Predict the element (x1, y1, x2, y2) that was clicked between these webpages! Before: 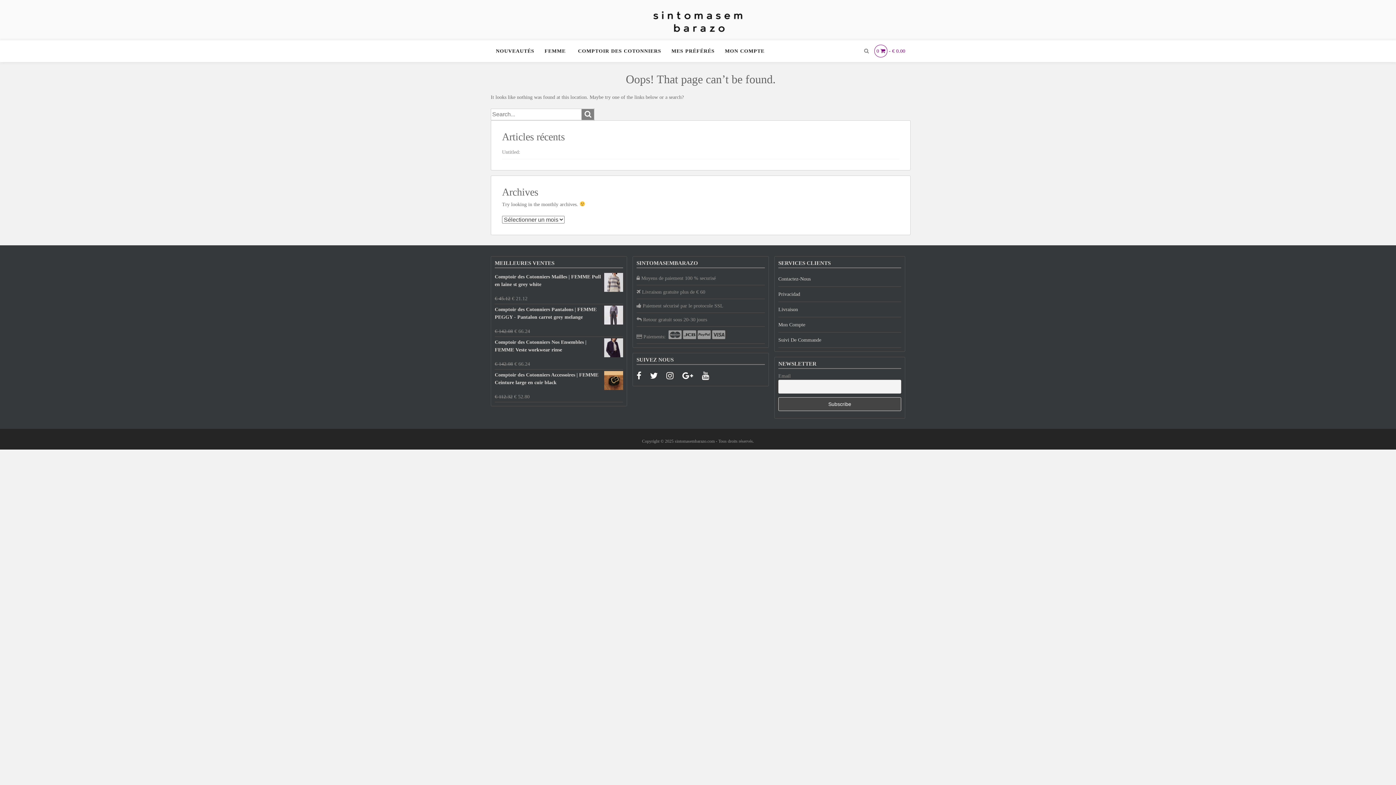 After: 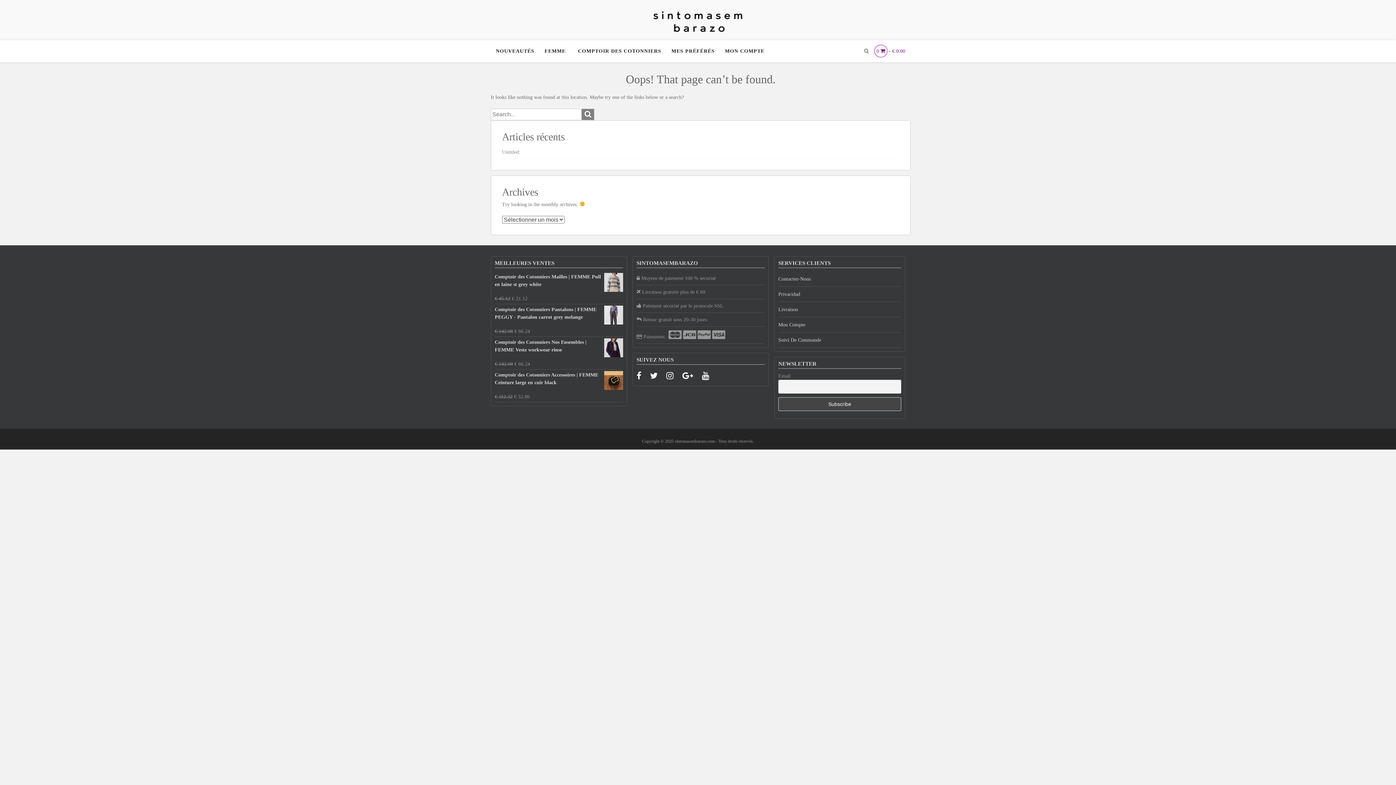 Action: bbox: (874, 44, 905, 57) label: 0  - € 0.00